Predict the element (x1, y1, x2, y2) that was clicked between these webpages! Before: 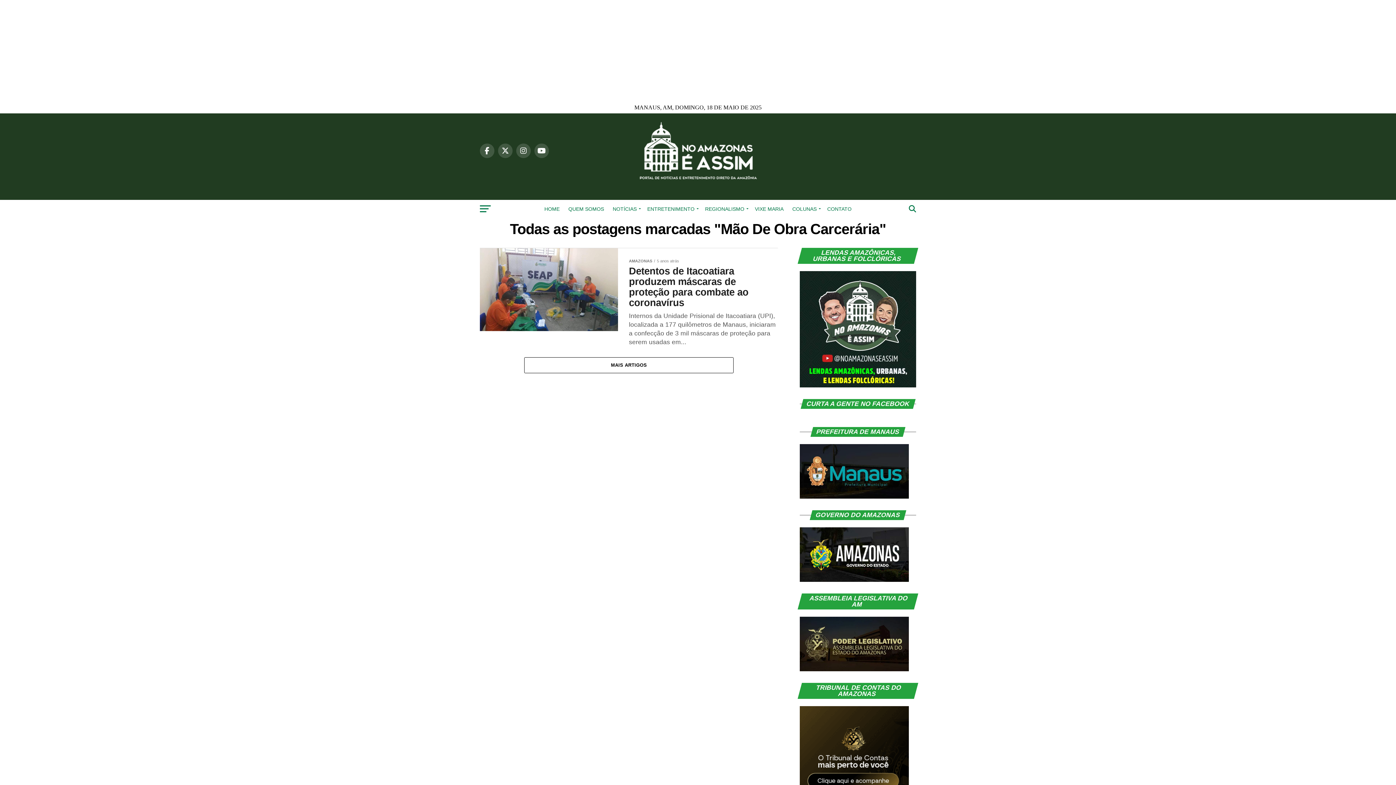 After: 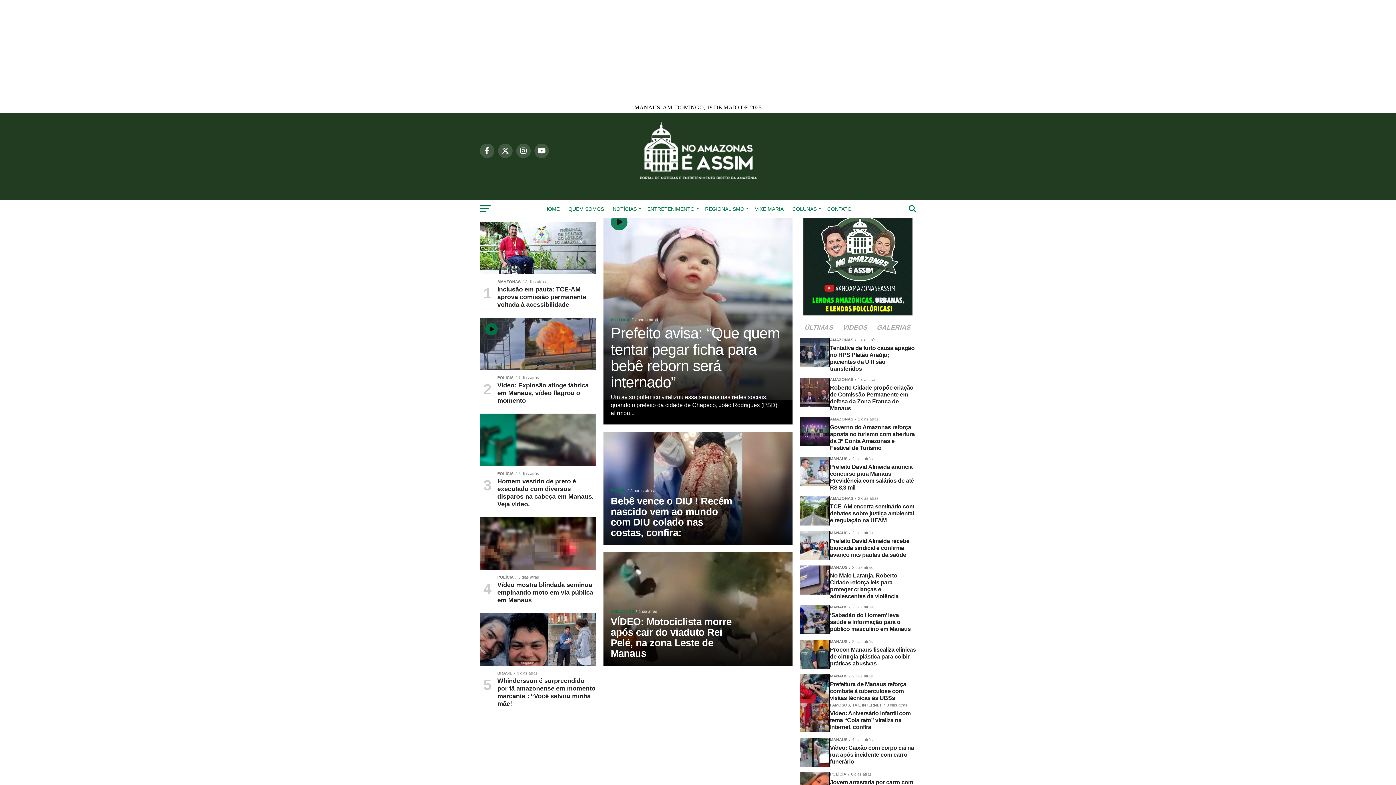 Action: label: HOME bbox: (540, 200, 564, 218)